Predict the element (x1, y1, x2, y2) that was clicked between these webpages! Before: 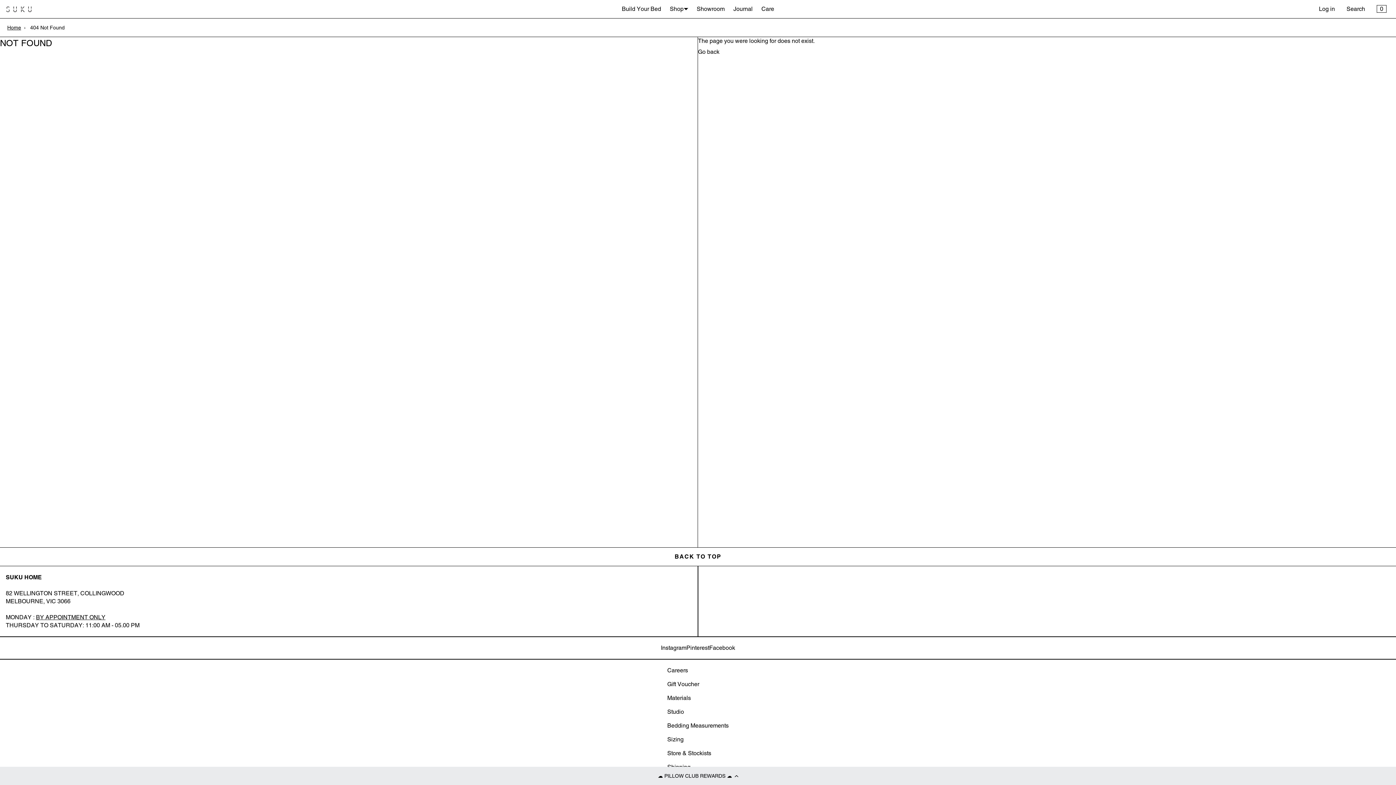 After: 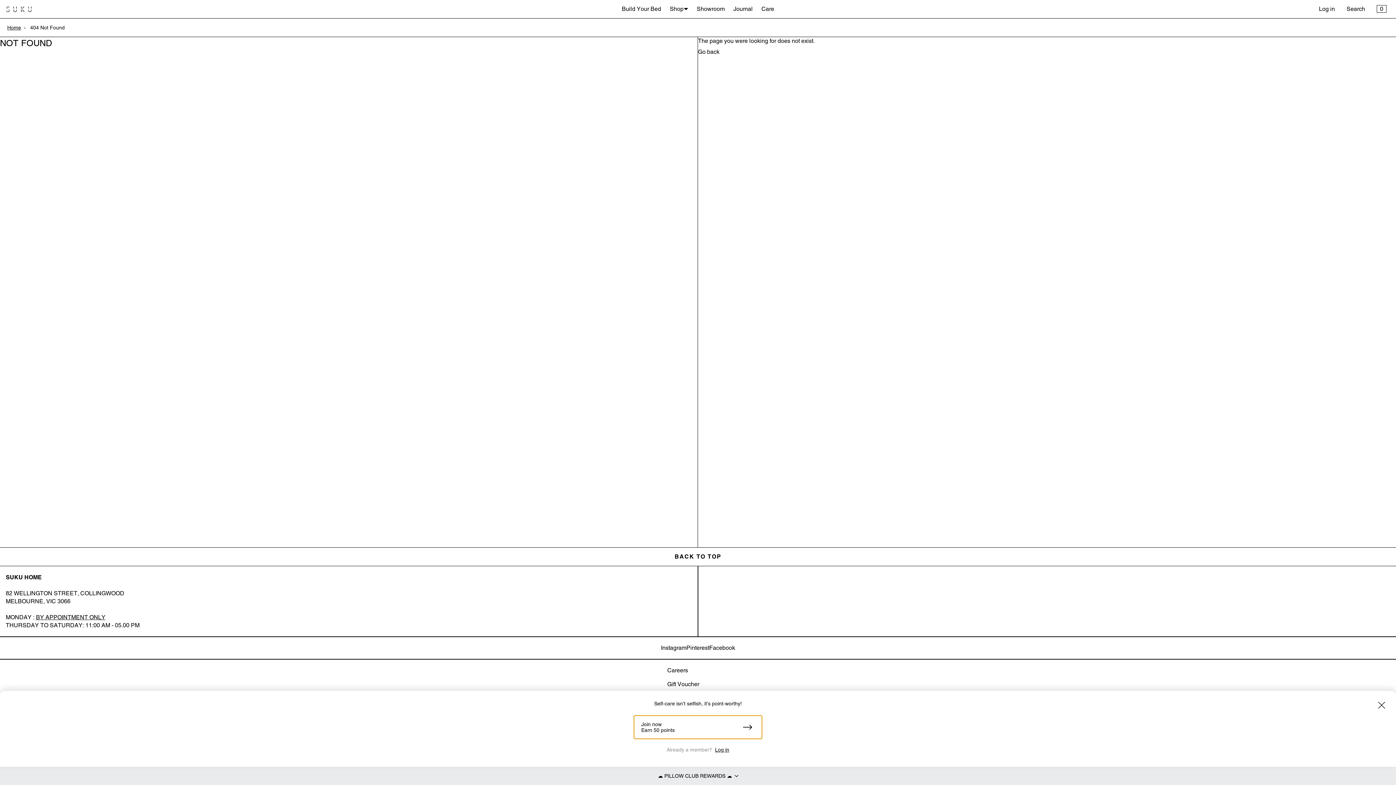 Action: label: ☁️ PILLOW CLUB REWARDS ☁️ bbox: (0, 767, 1396, 785)